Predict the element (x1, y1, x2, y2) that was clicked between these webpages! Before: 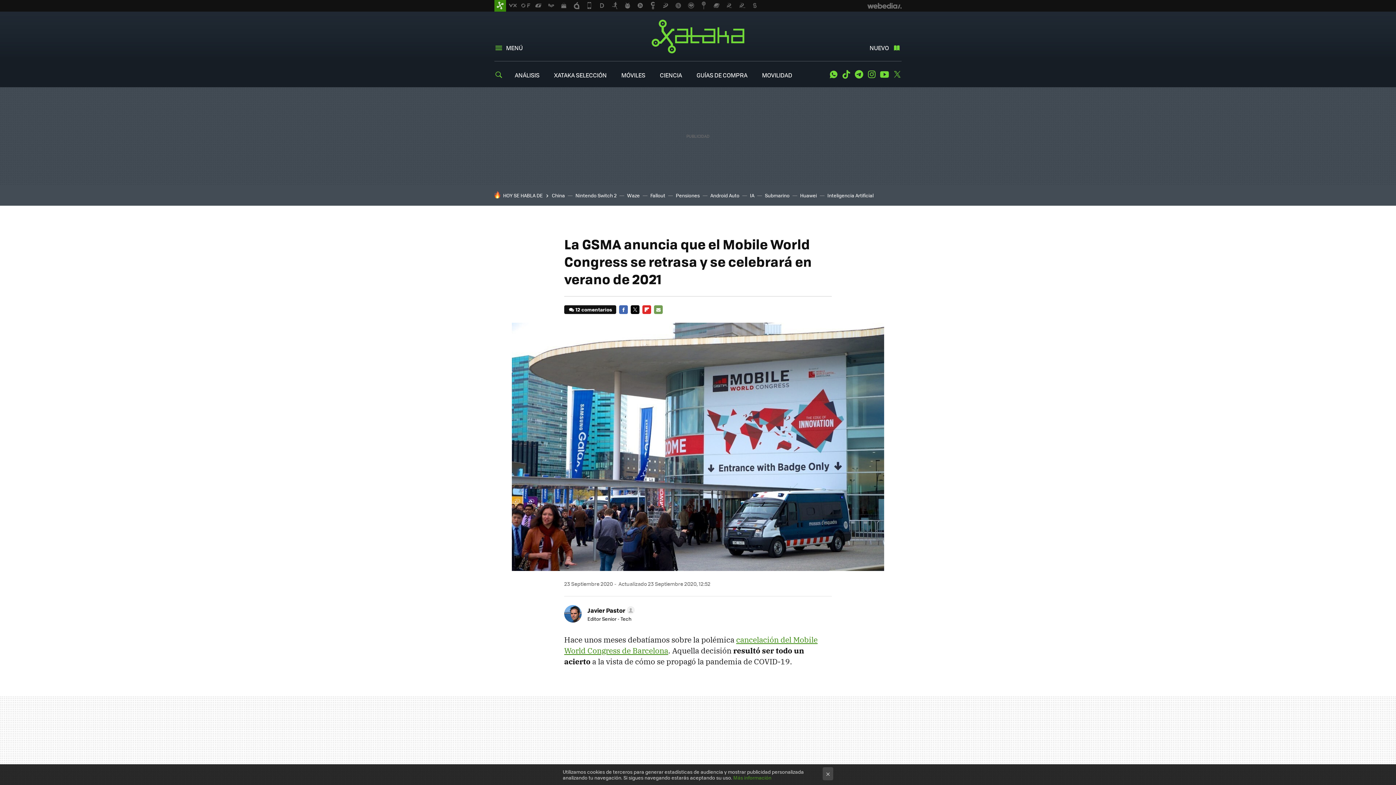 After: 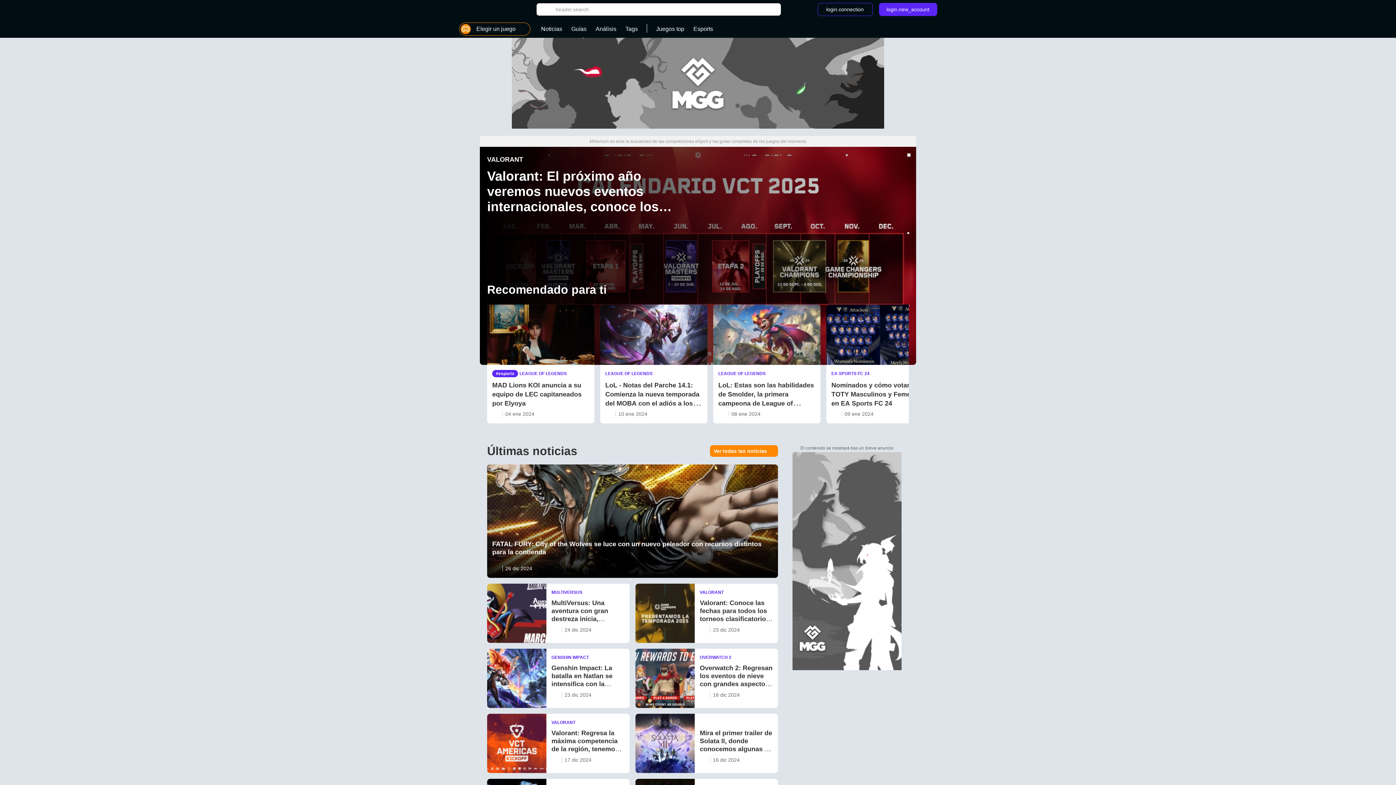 Action: bbox: (685, 0, 697, 11)